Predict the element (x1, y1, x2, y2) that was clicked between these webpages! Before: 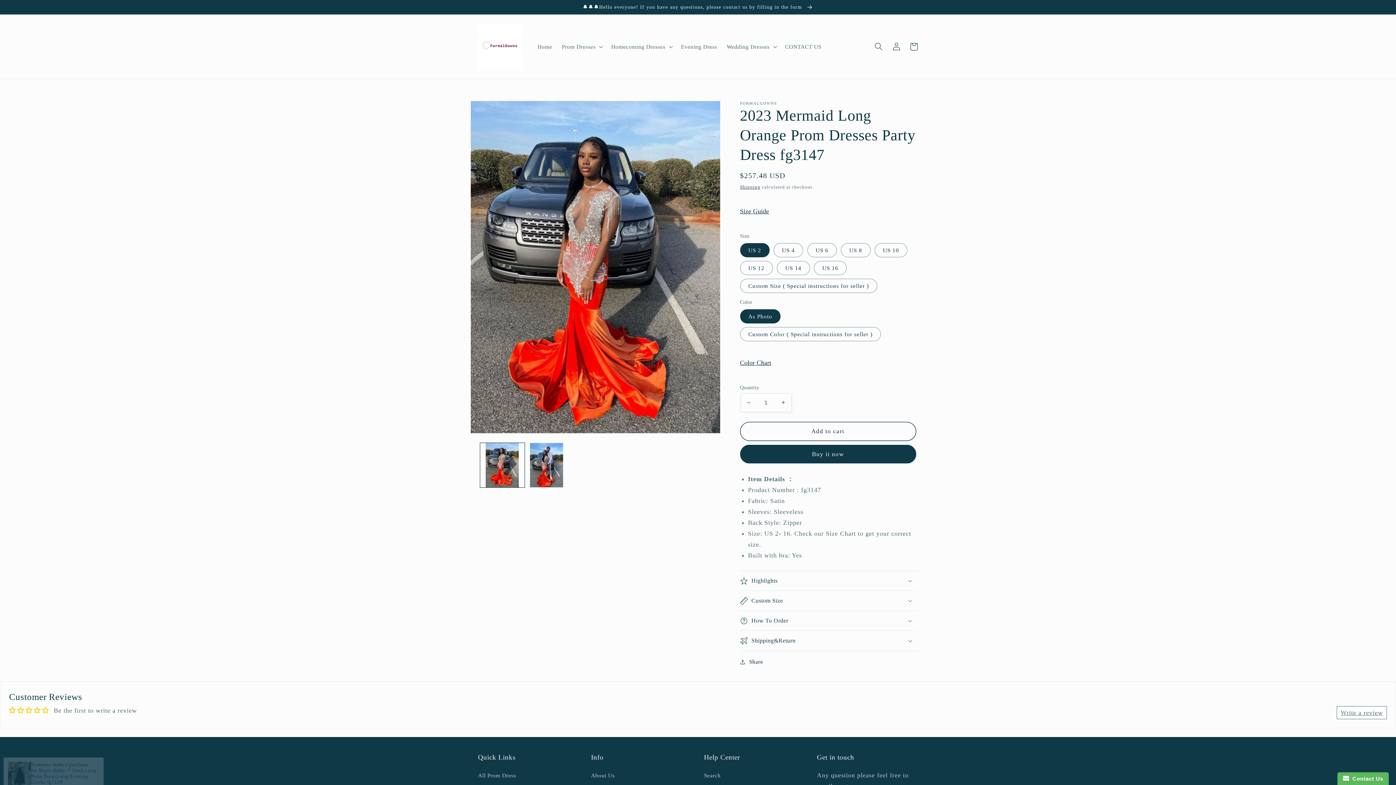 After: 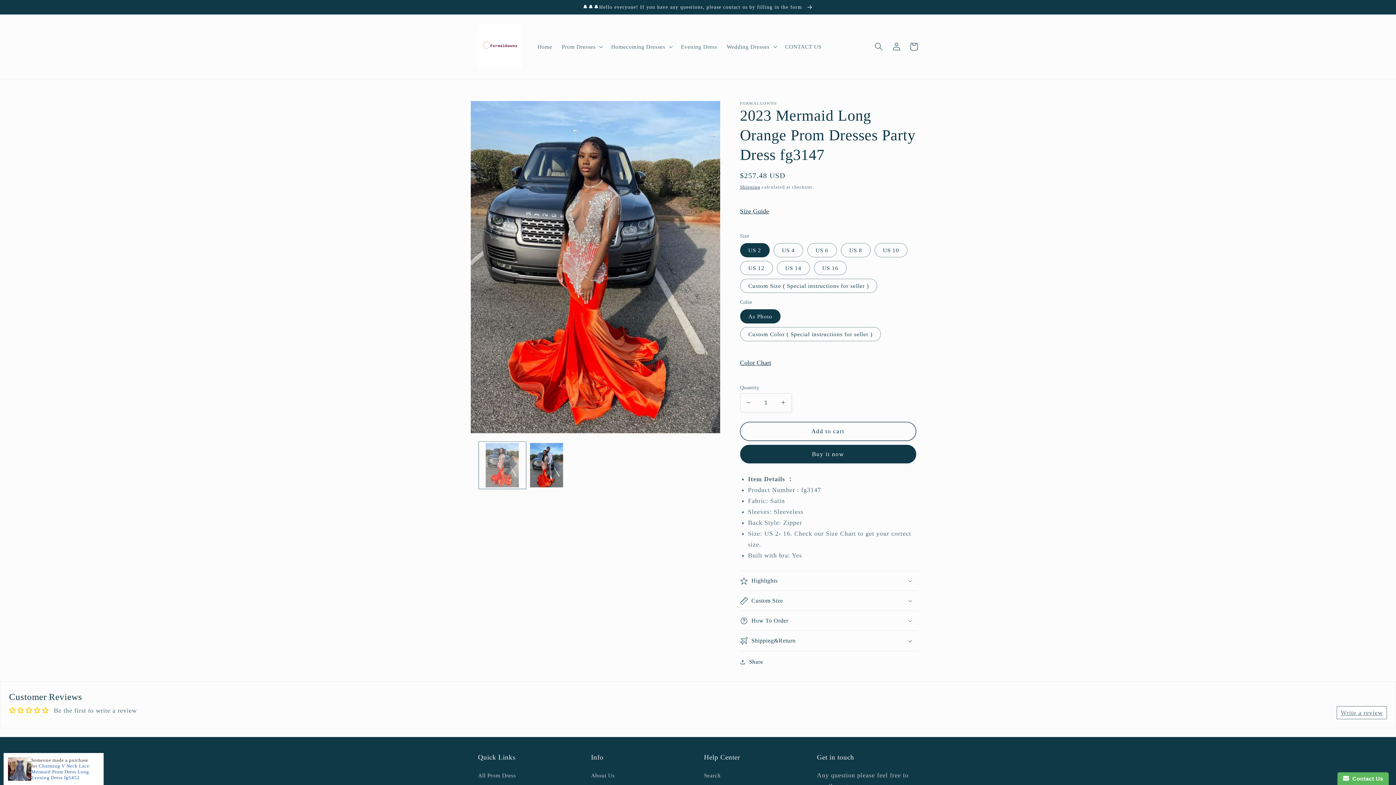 Action: label: Load image 1 in gallery view bbox: (480, 443, 524, 487)